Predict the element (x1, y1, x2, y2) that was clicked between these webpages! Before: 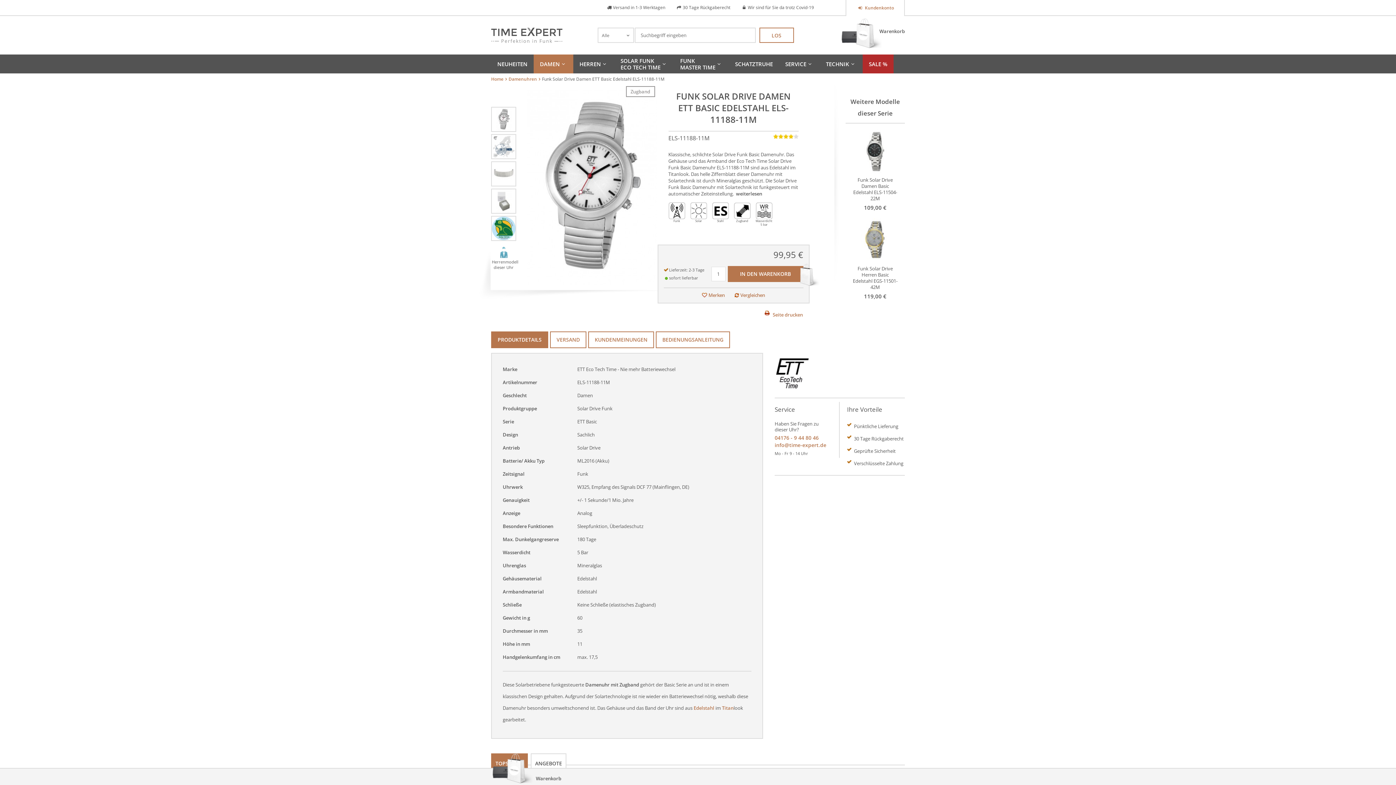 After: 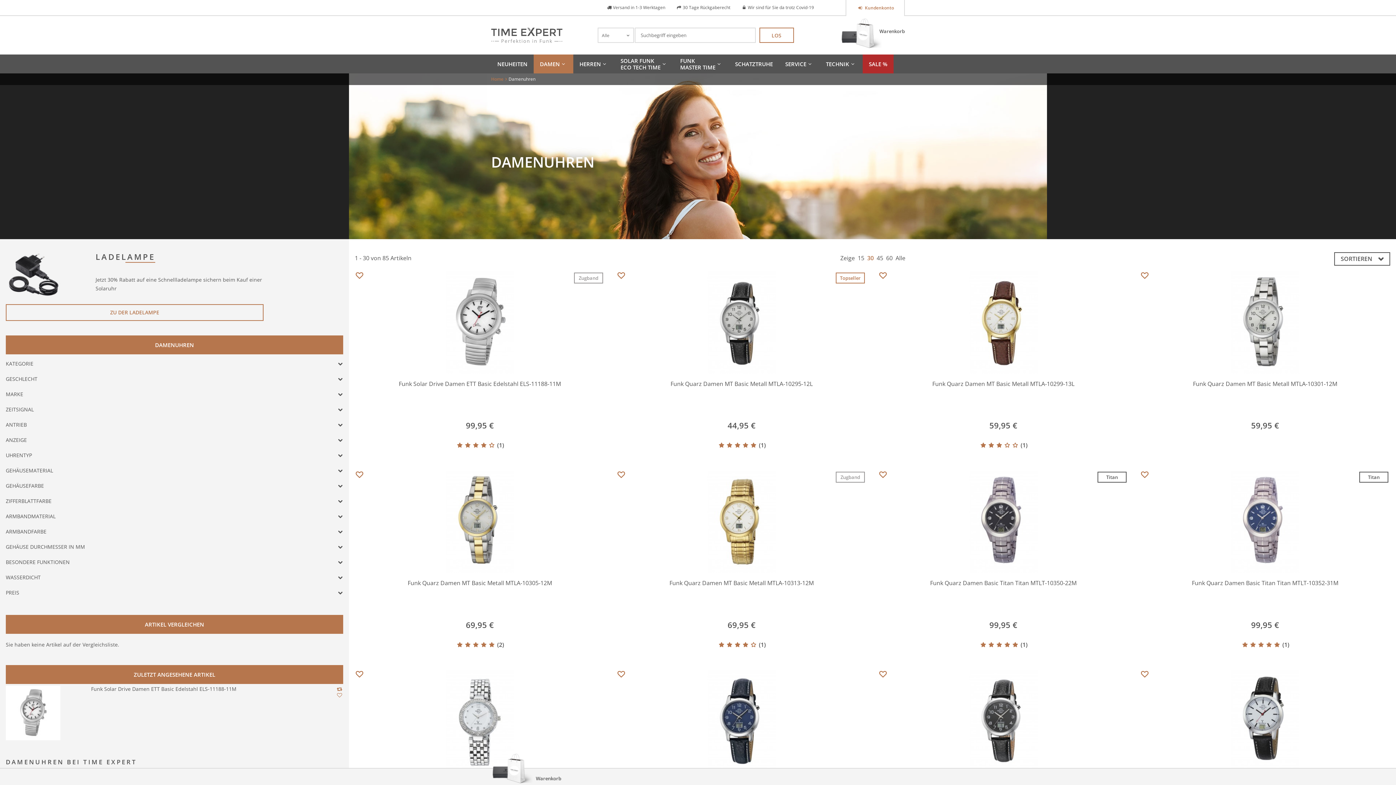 Action: bbox: (508, 76, 542, 82) label: Damenuhren